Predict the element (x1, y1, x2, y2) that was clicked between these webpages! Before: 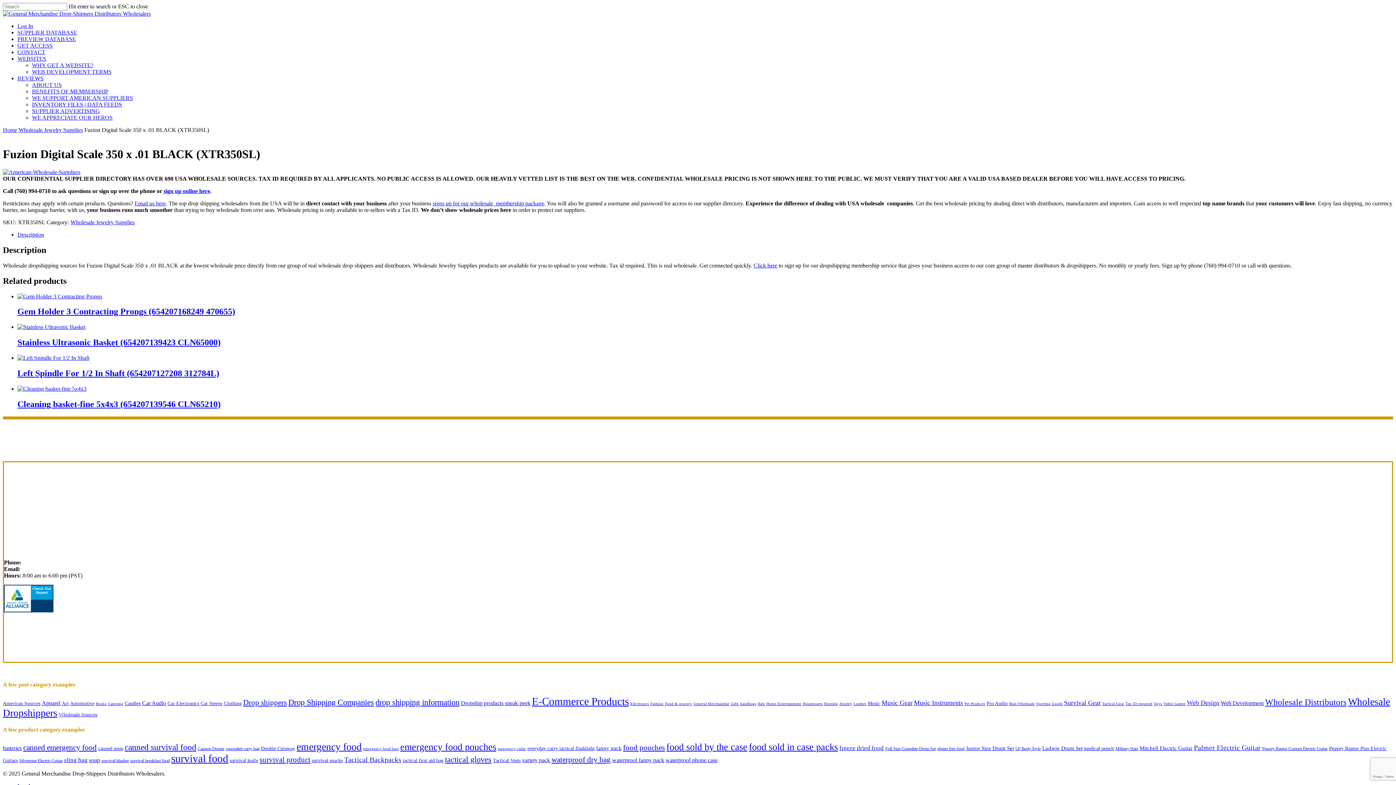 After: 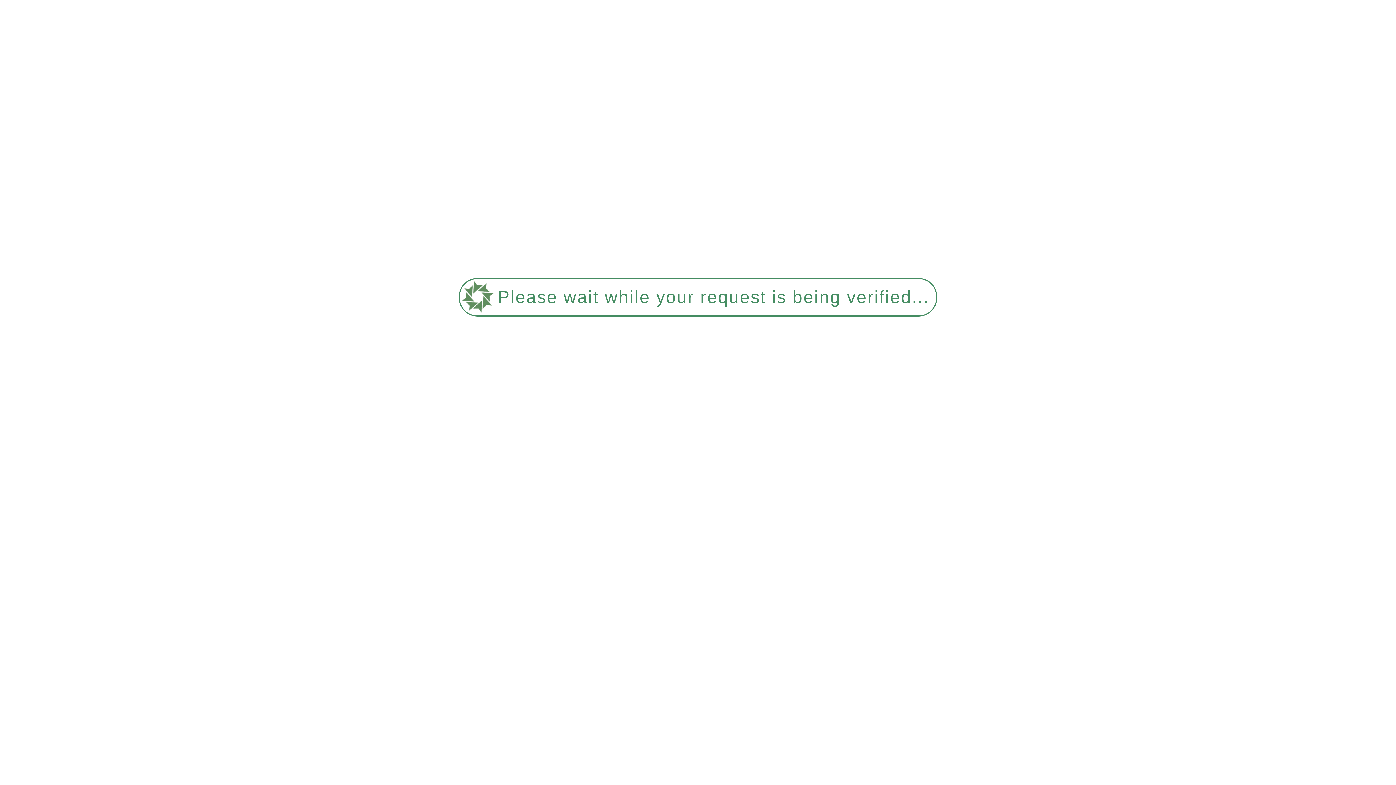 Action: label: Peavey Raptor Custom Electric Guitar (3 products) bbox: (1262, 746, 1328, 751)